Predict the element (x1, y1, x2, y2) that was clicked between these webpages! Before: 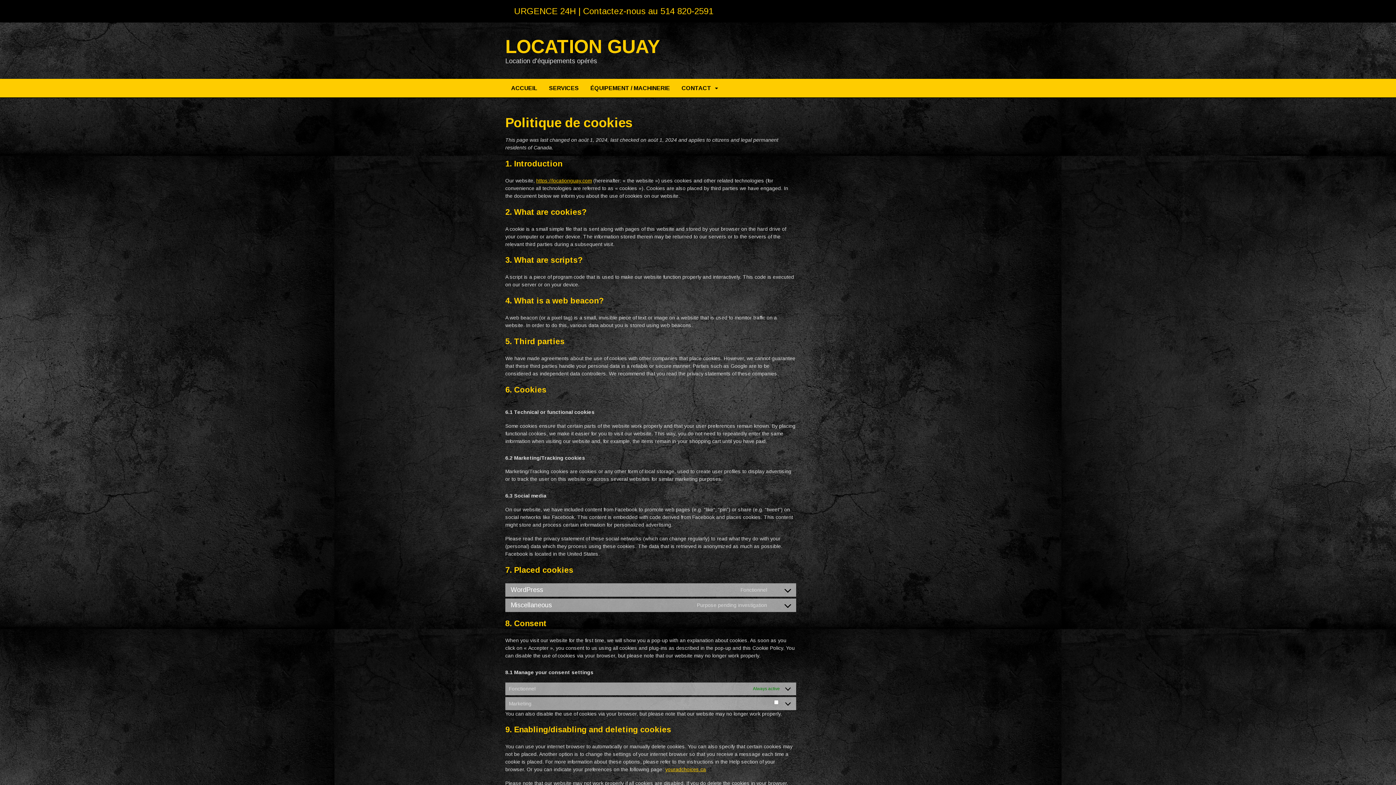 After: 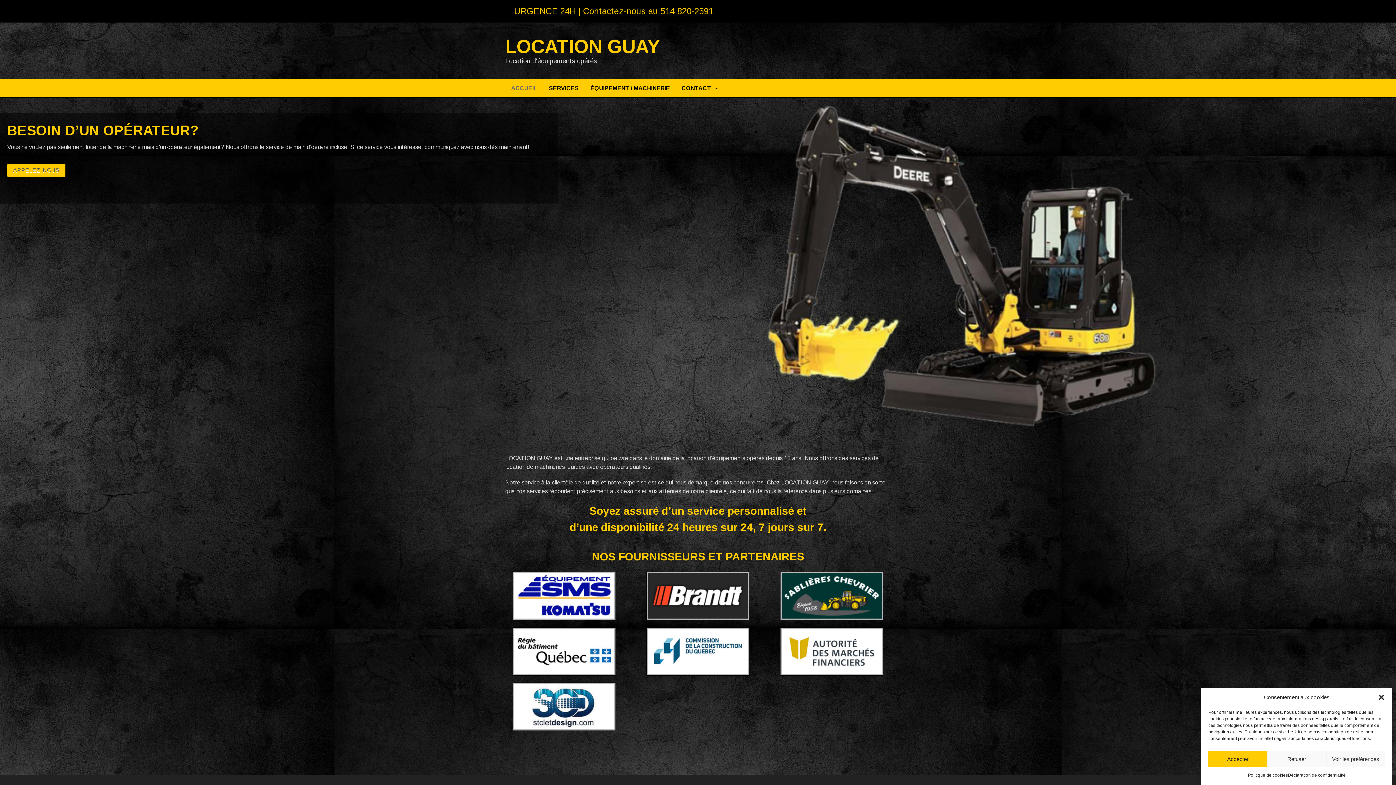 Action: label: LOCATION GUAY bbox: (505, 36, 660, 57)